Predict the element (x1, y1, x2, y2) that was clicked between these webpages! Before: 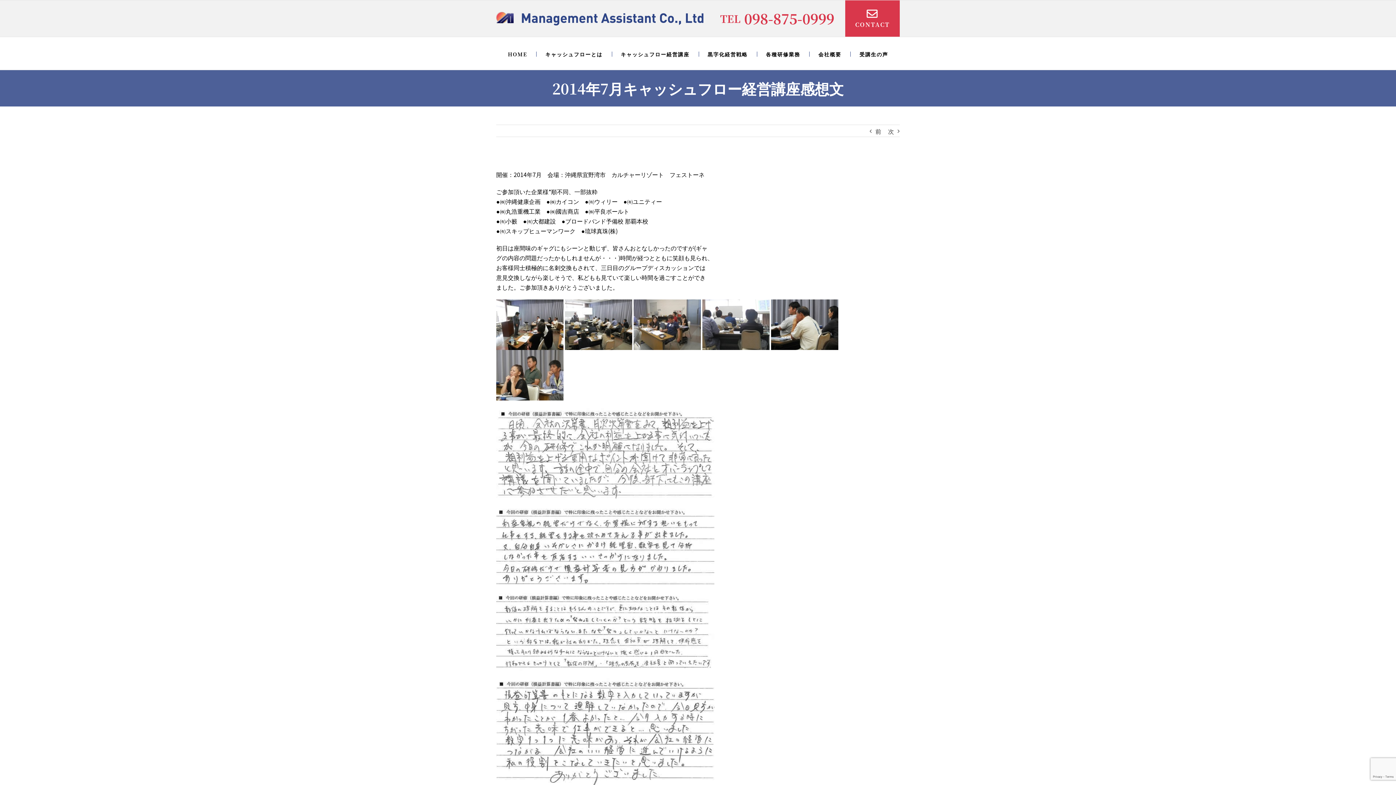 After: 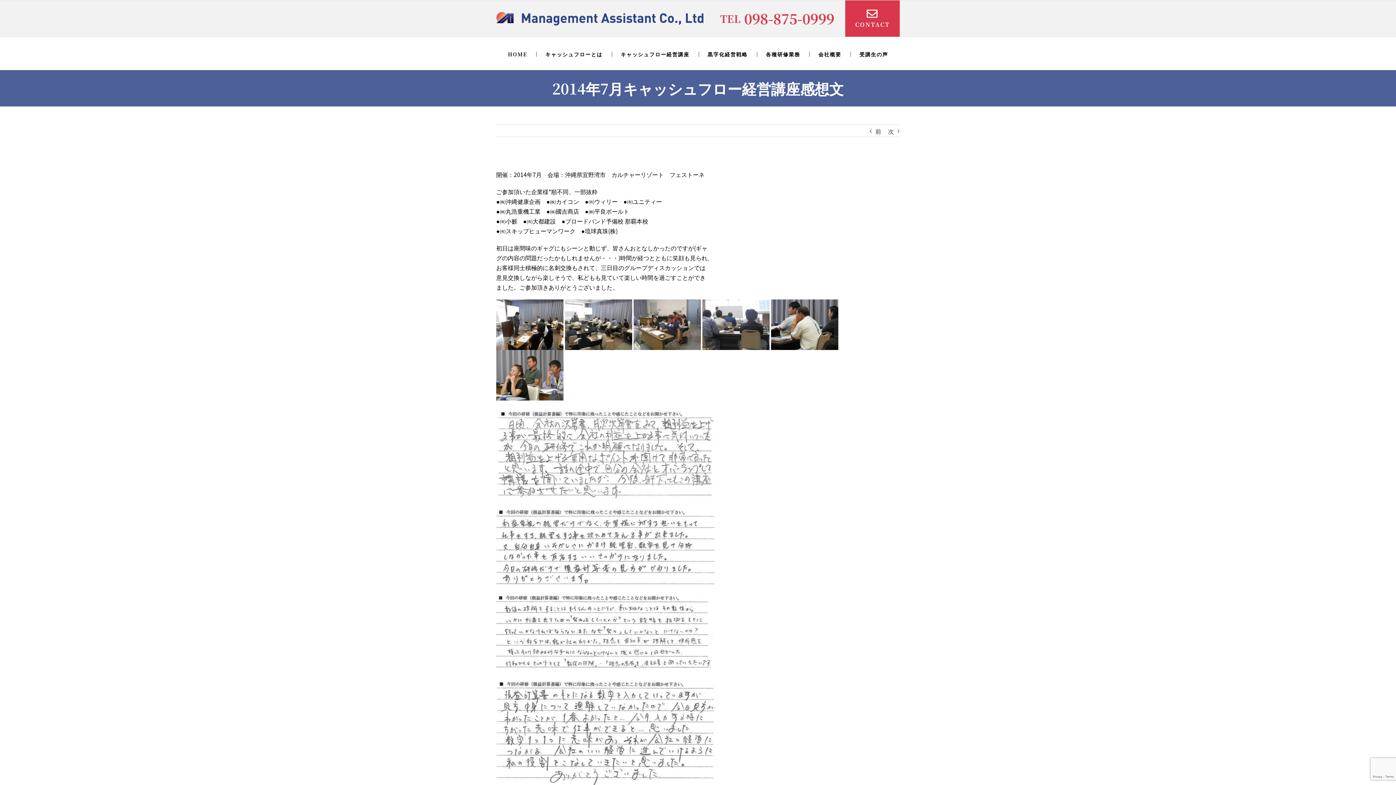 Action: bbox: (744, 7, 834, 29) label: 098-875-0999